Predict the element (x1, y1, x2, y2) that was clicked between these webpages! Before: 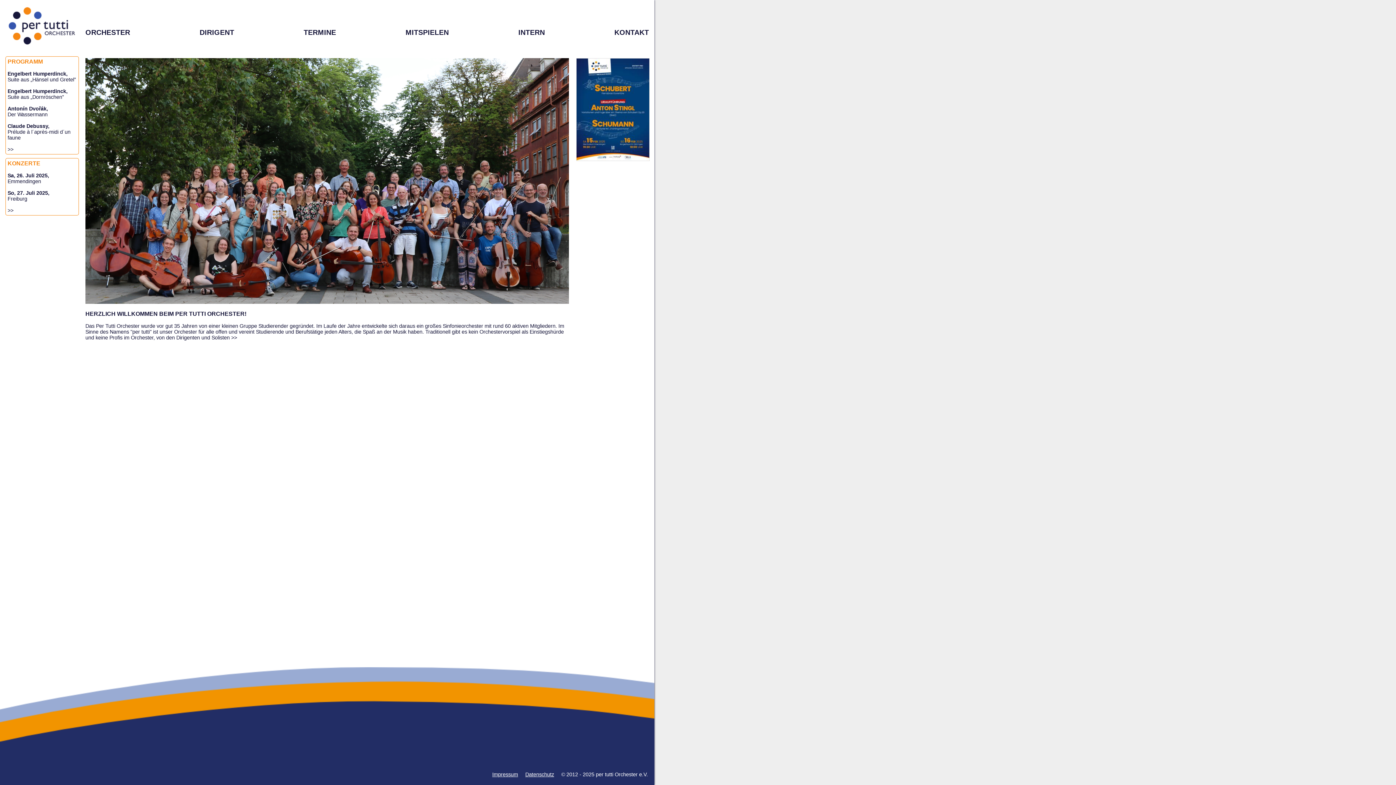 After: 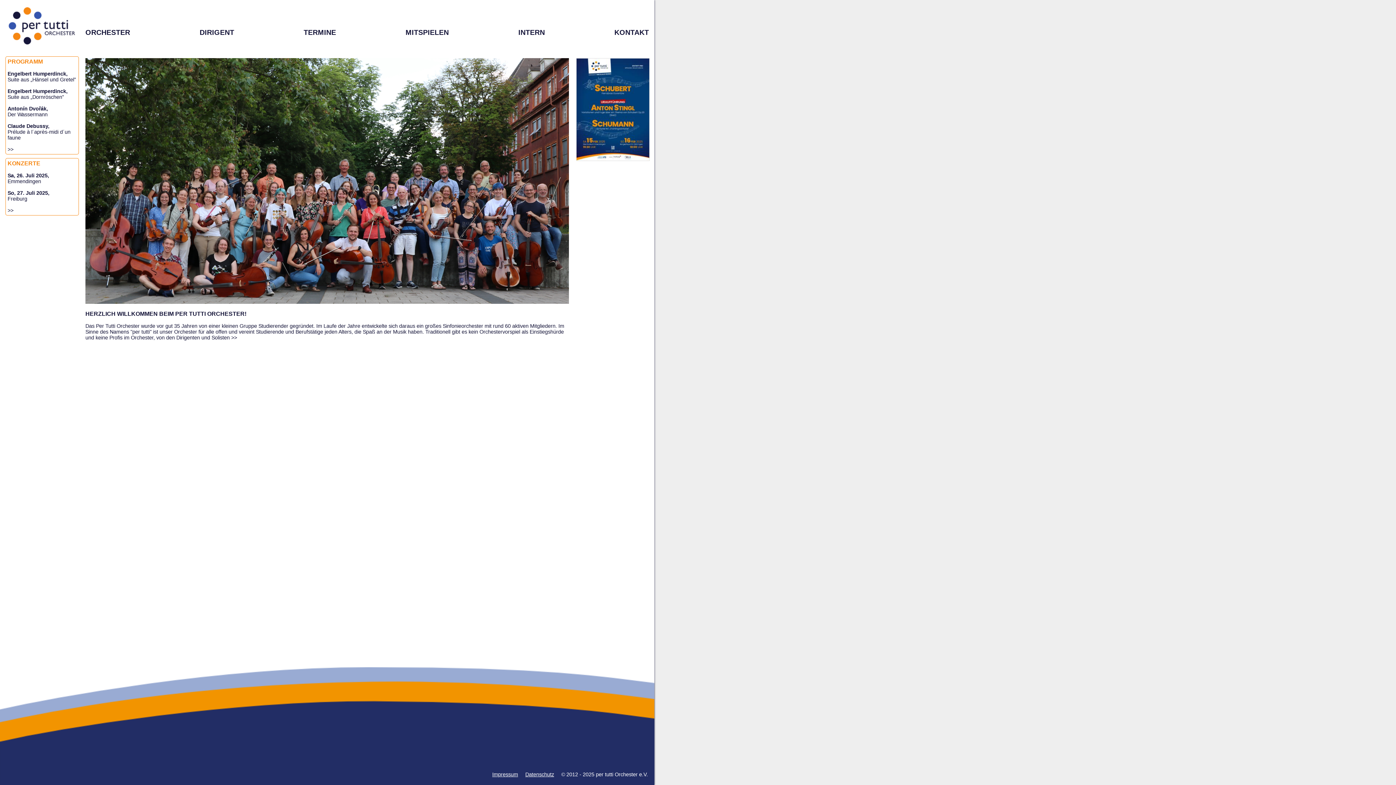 Action: bbox: (5, 41, 78, 47)